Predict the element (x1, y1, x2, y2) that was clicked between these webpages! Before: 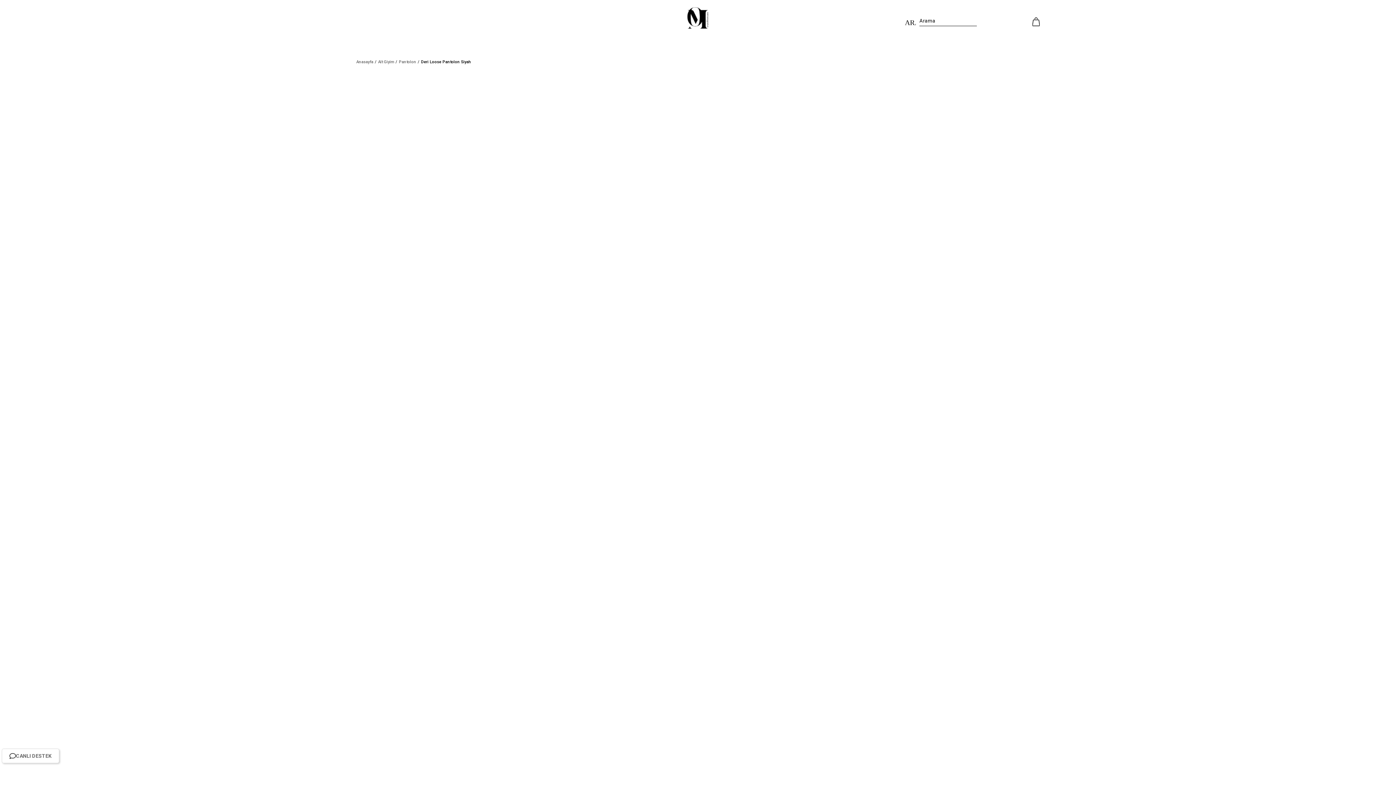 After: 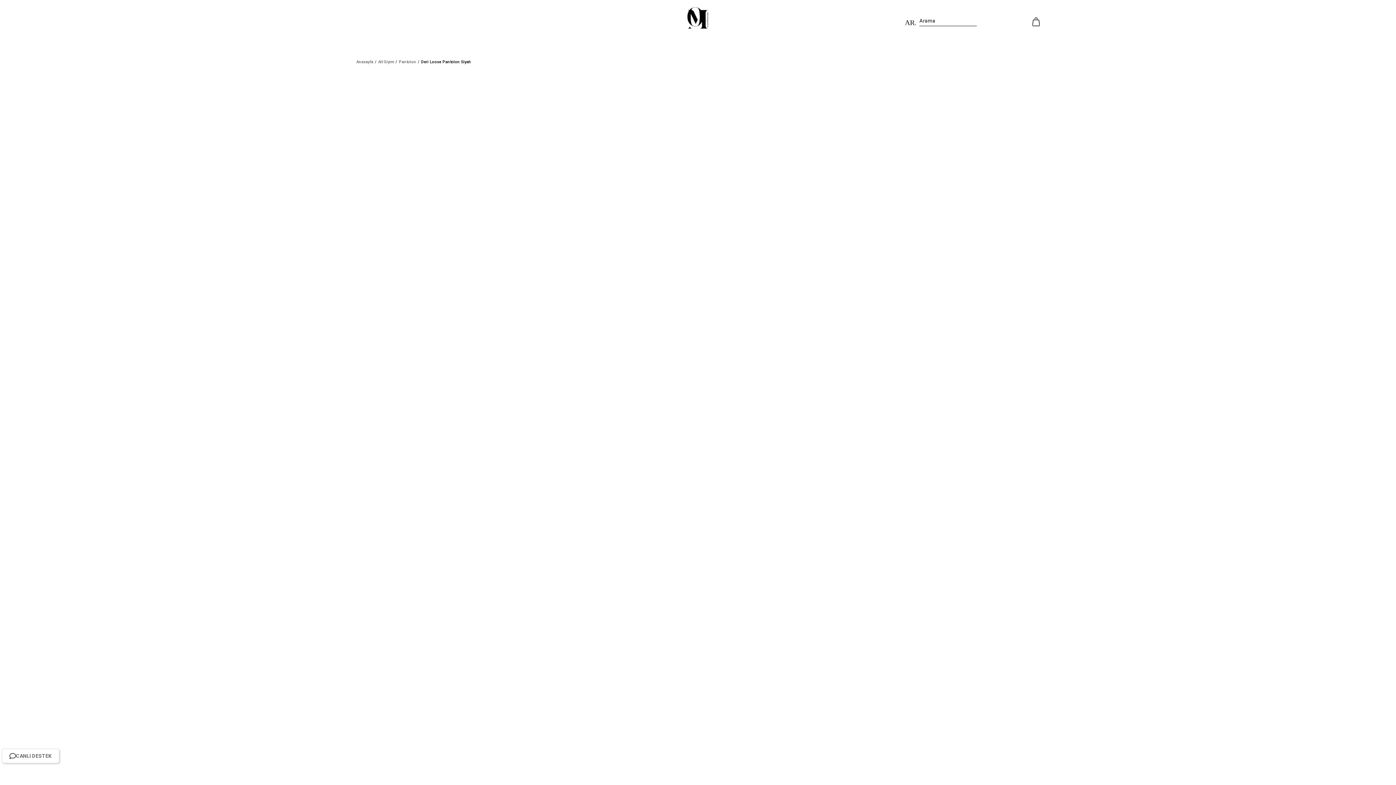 Action: bbox: (421, 60, 471, 64) label: Deri Loose Pantolon Siyah